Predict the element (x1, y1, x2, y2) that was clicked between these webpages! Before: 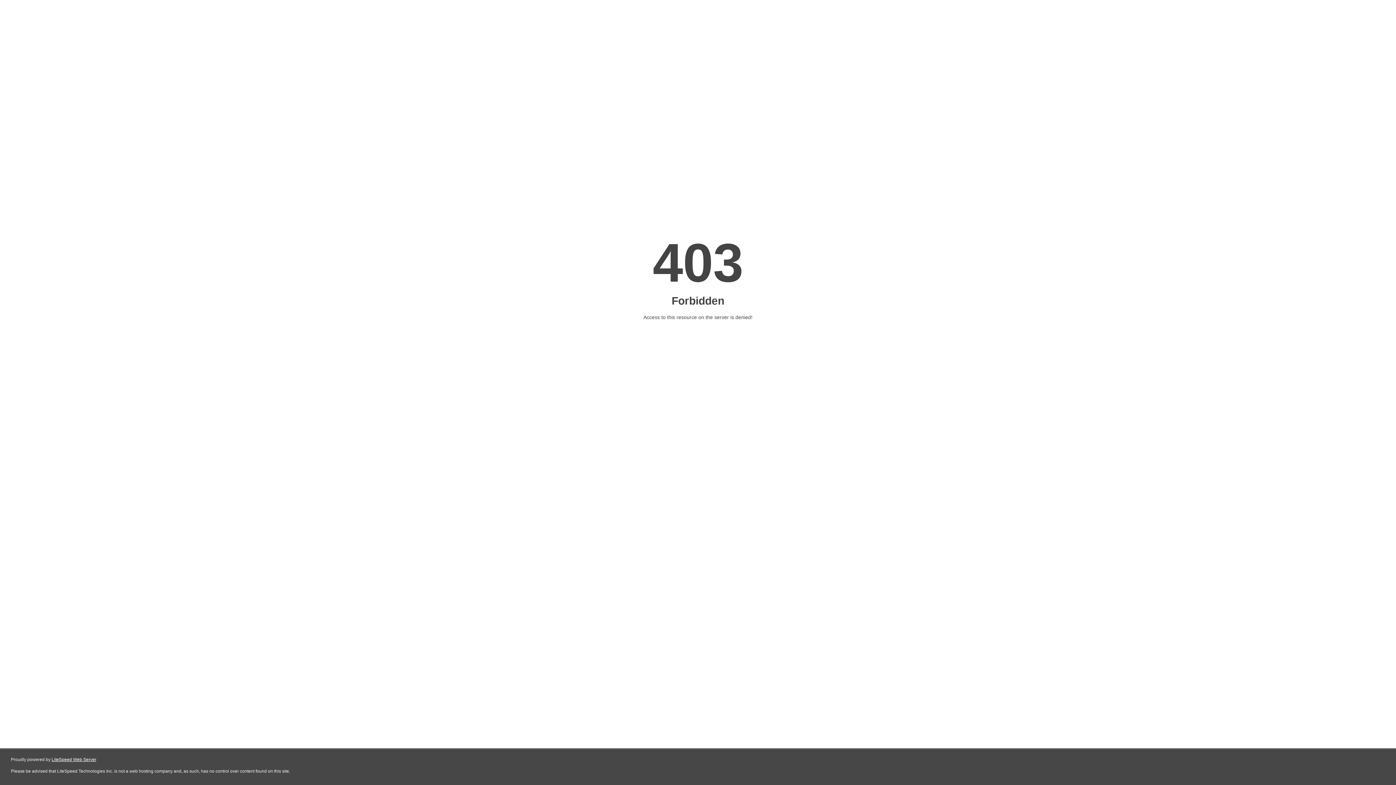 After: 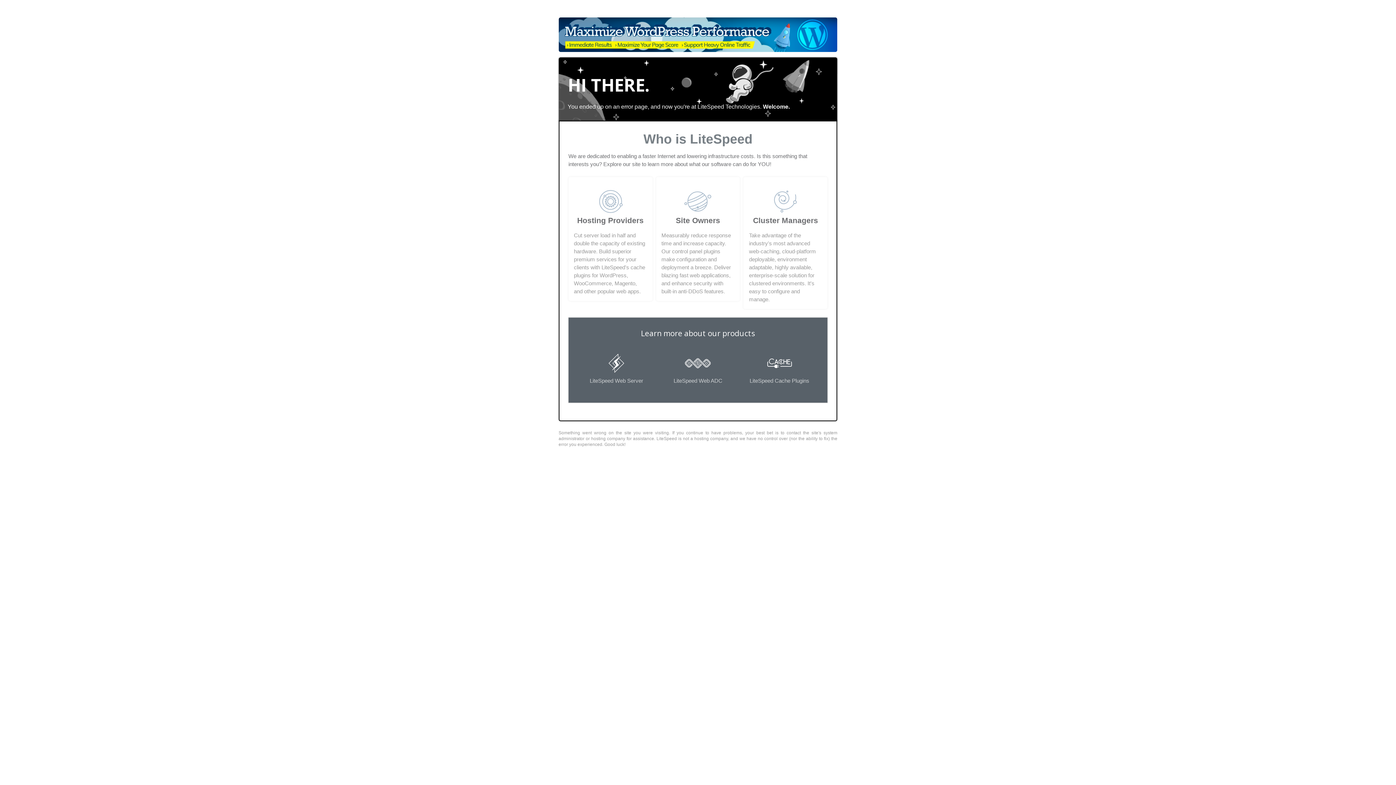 Action: bbox: (51, 757, 96, 762) label: LiteSpeed Web Server